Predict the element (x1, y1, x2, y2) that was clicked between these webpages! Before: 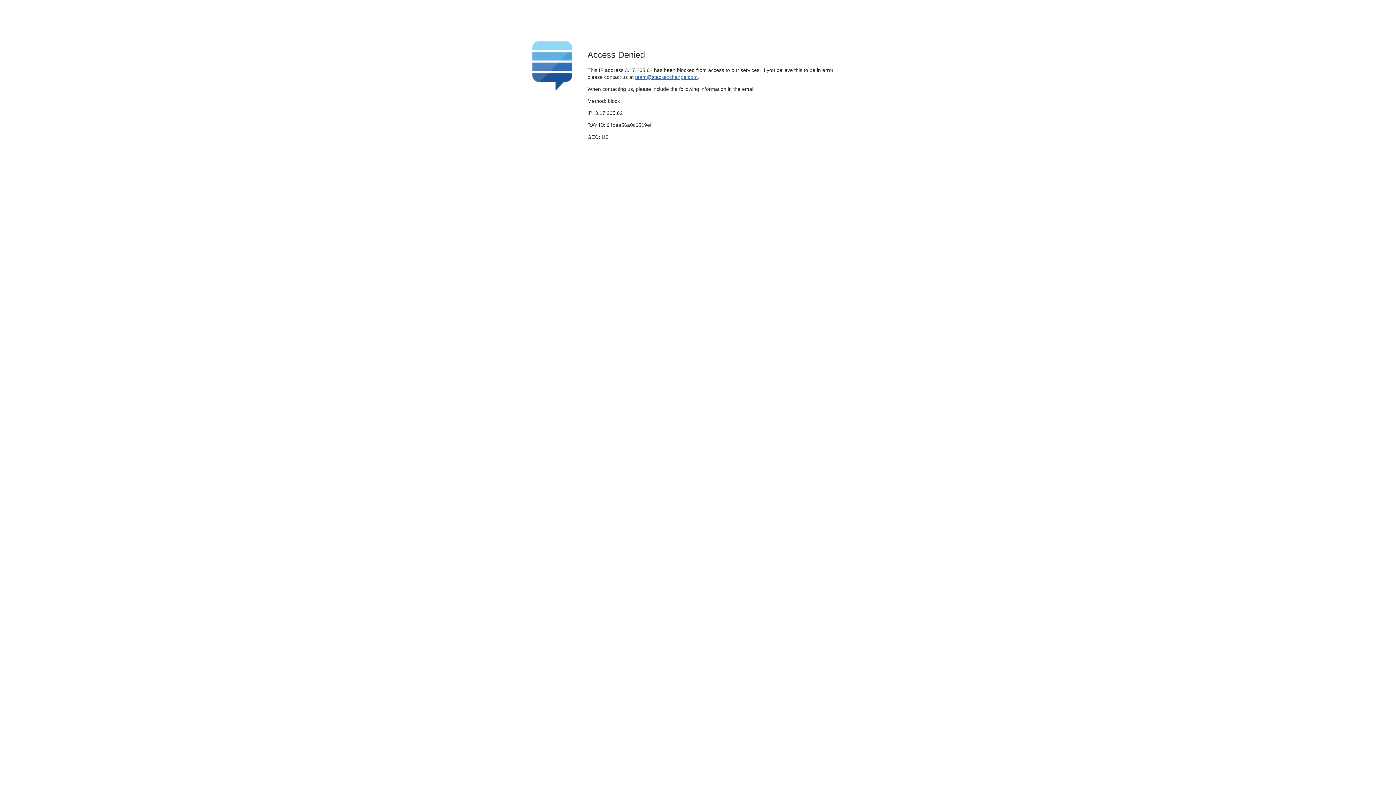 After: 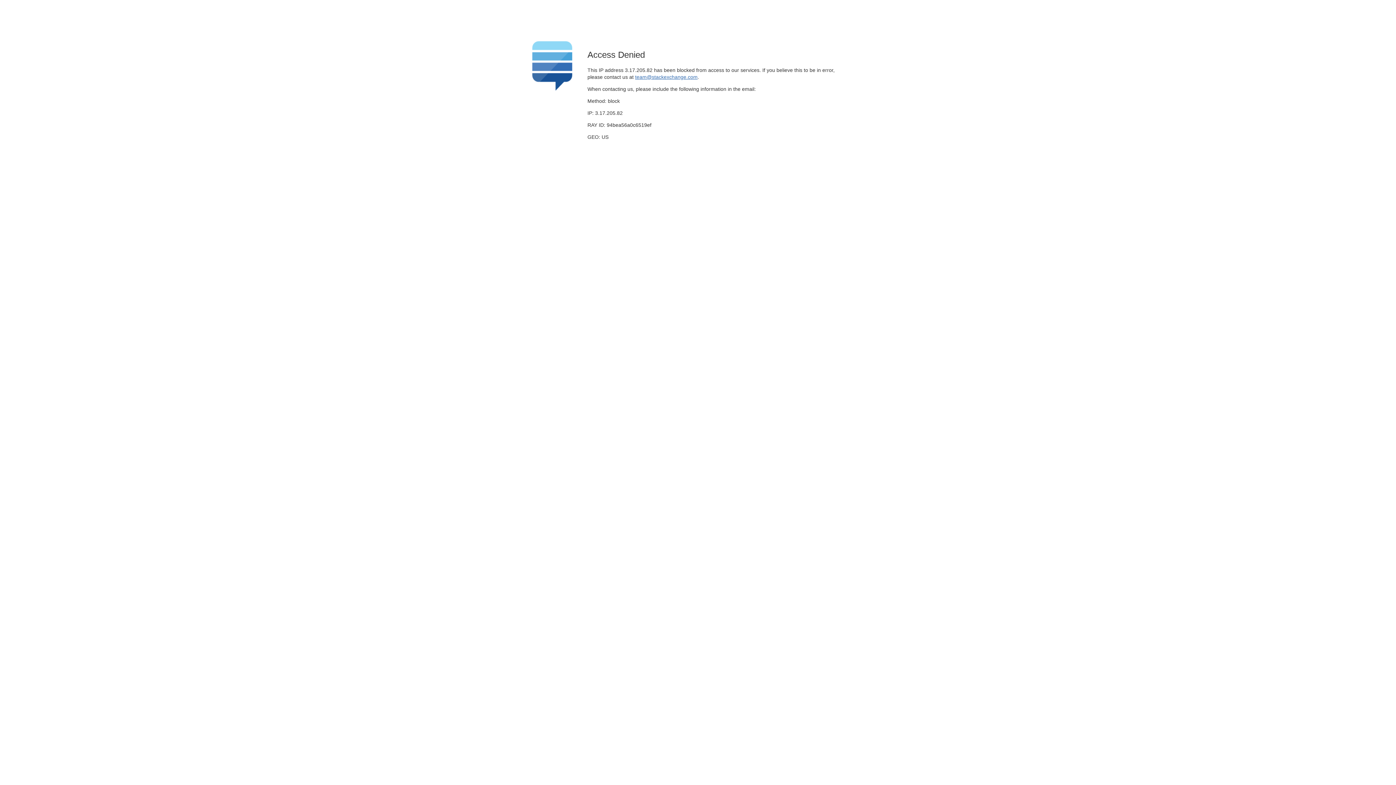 Action: bbox: (635, 74, 697, 79) label: team@stackexchange.com